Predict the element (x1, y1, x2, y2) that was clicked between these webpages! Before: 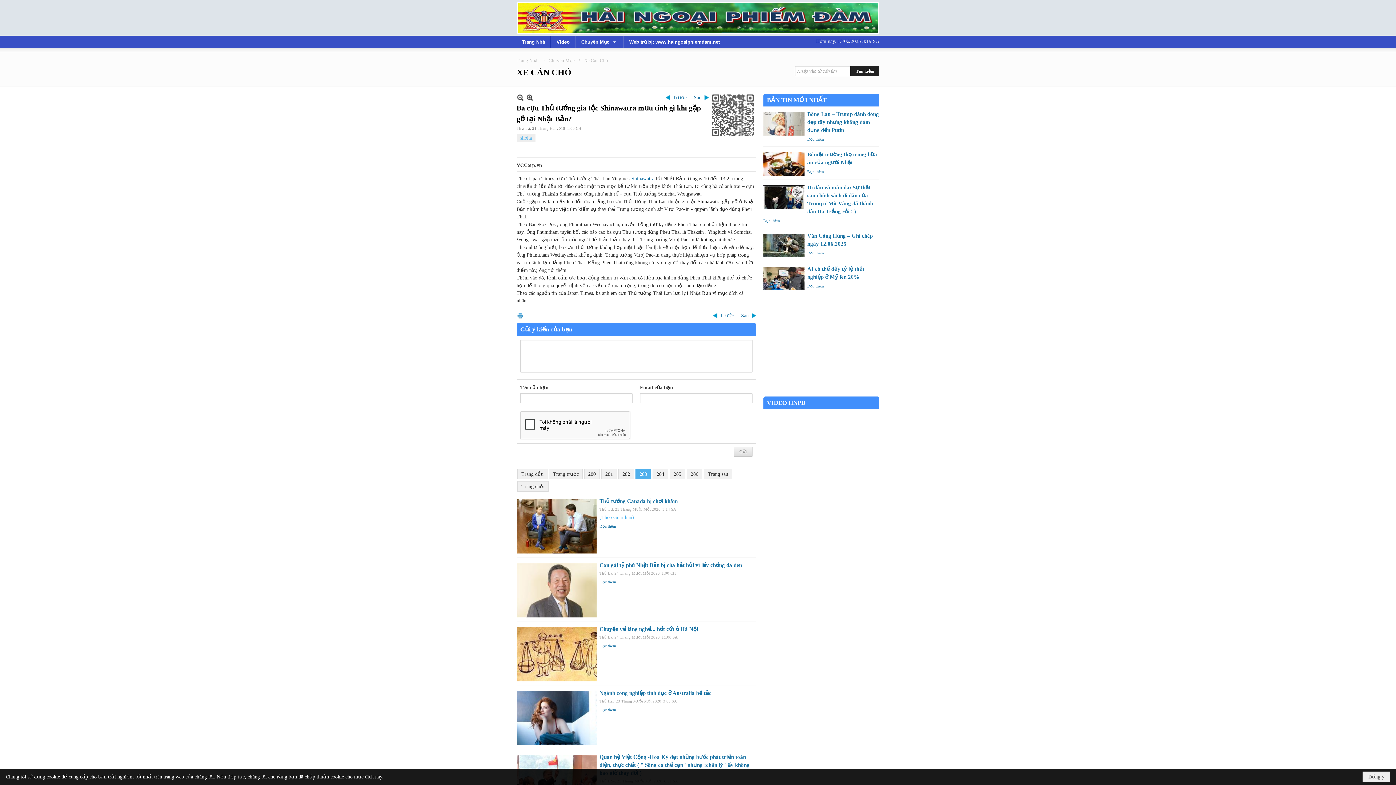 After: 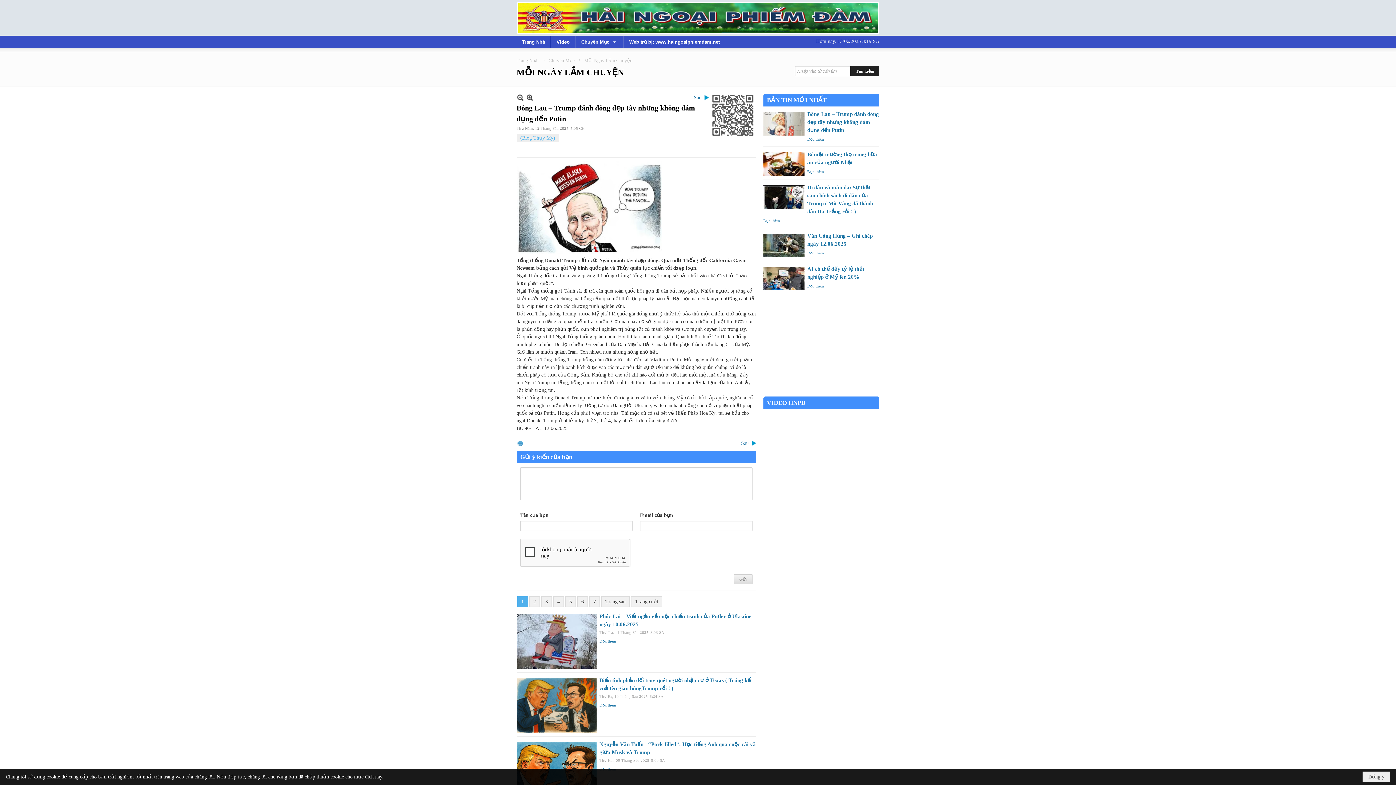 Action: label: Đọc thêm bbox: (807, 137, 824, 141)